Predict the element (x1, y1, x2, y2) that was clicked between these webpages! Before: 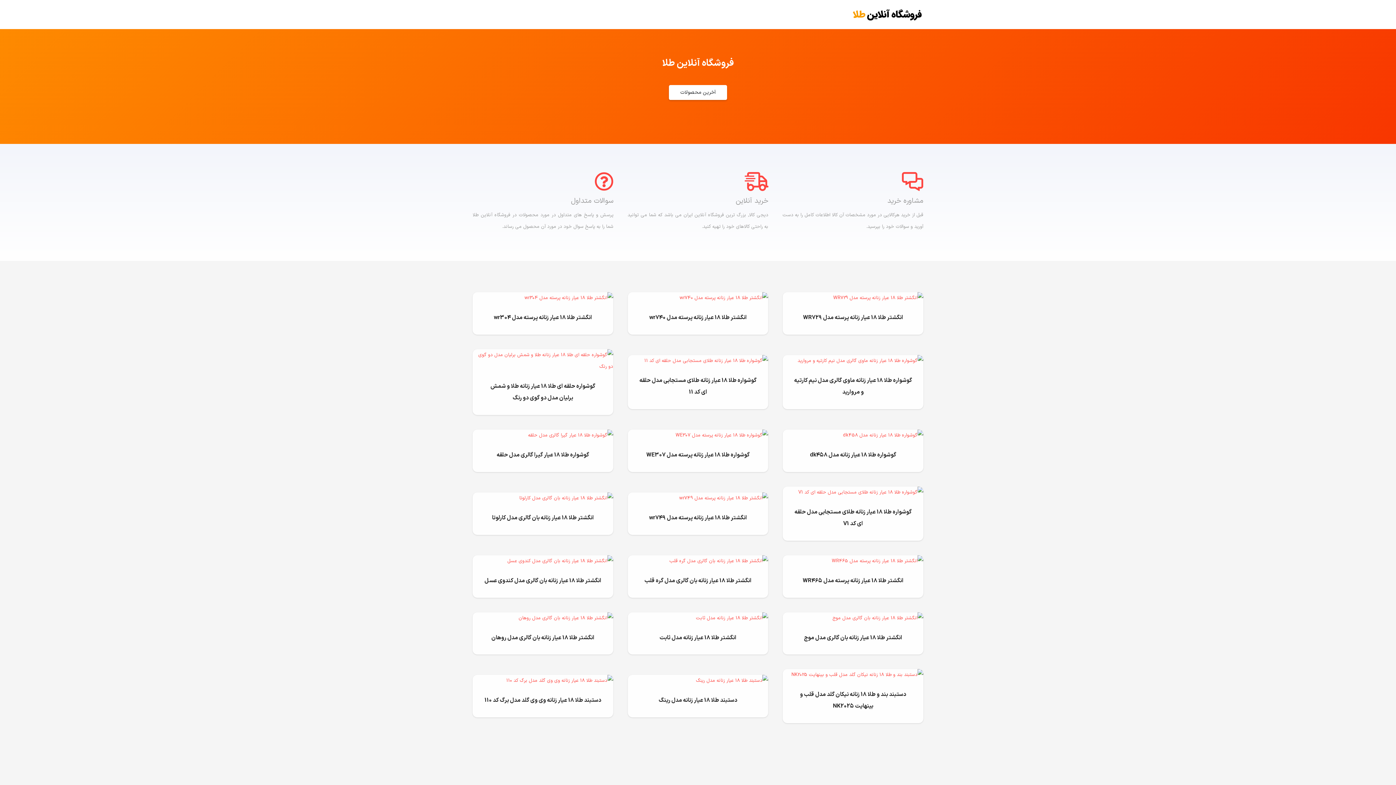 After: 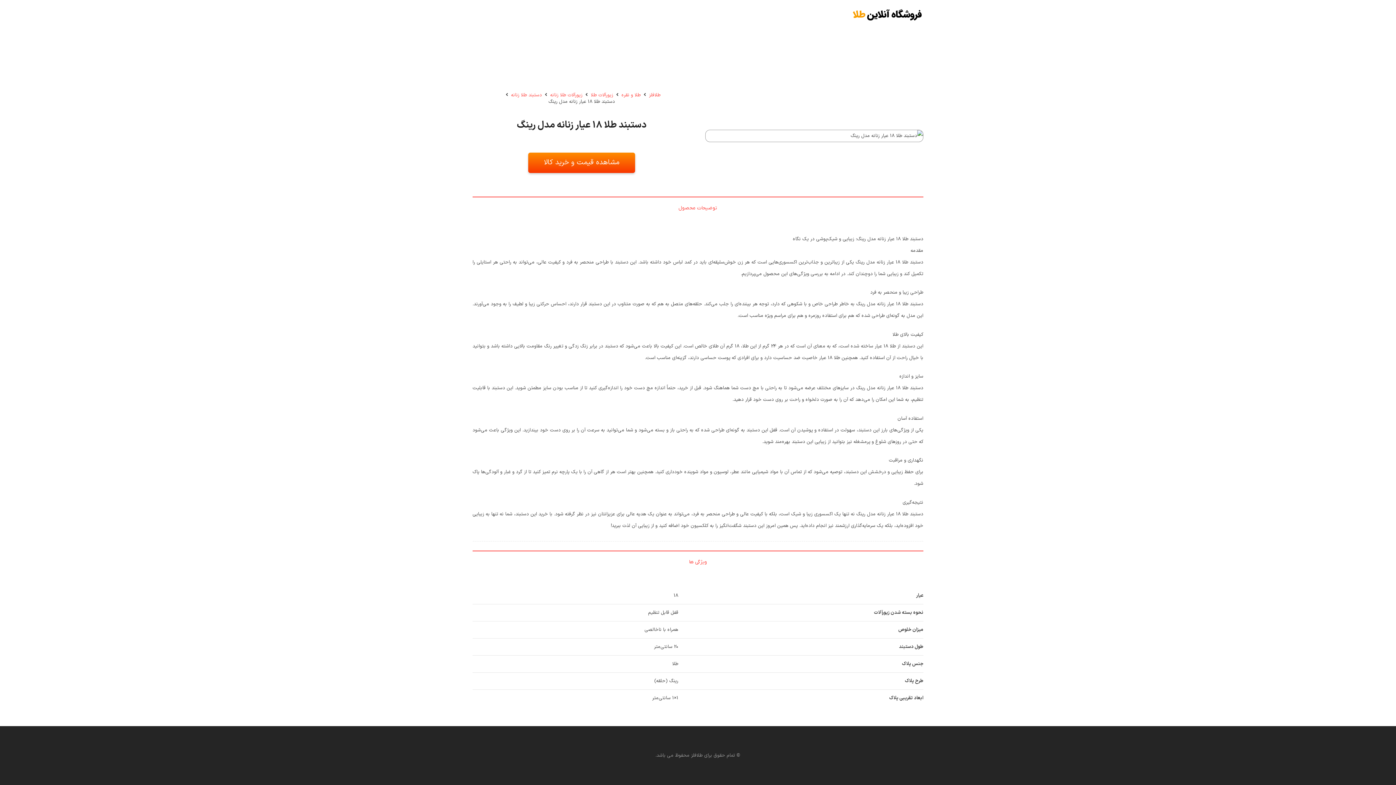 Action: label: دستبند طلا 18 عیار زنانه مدل رینگ bbox: (658, 696, 737, 705)